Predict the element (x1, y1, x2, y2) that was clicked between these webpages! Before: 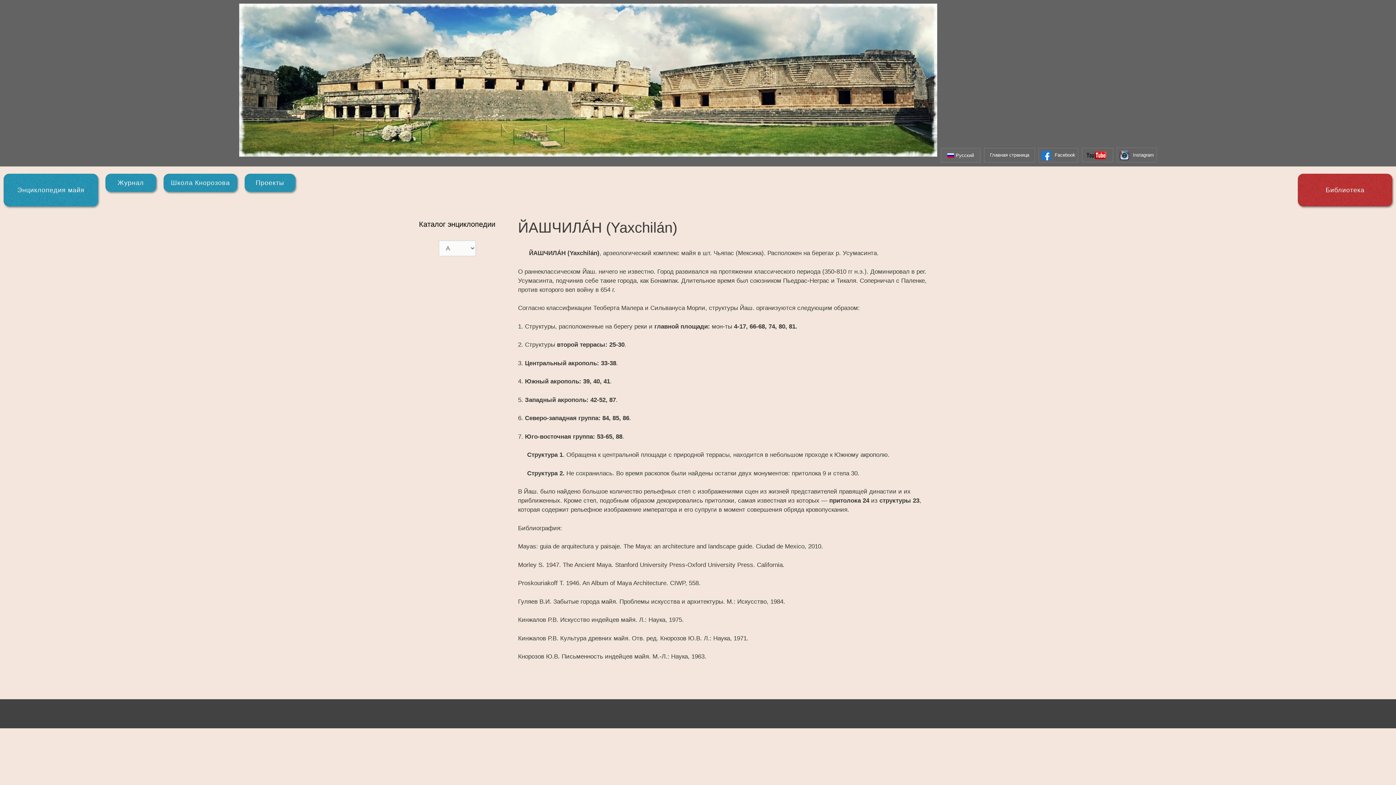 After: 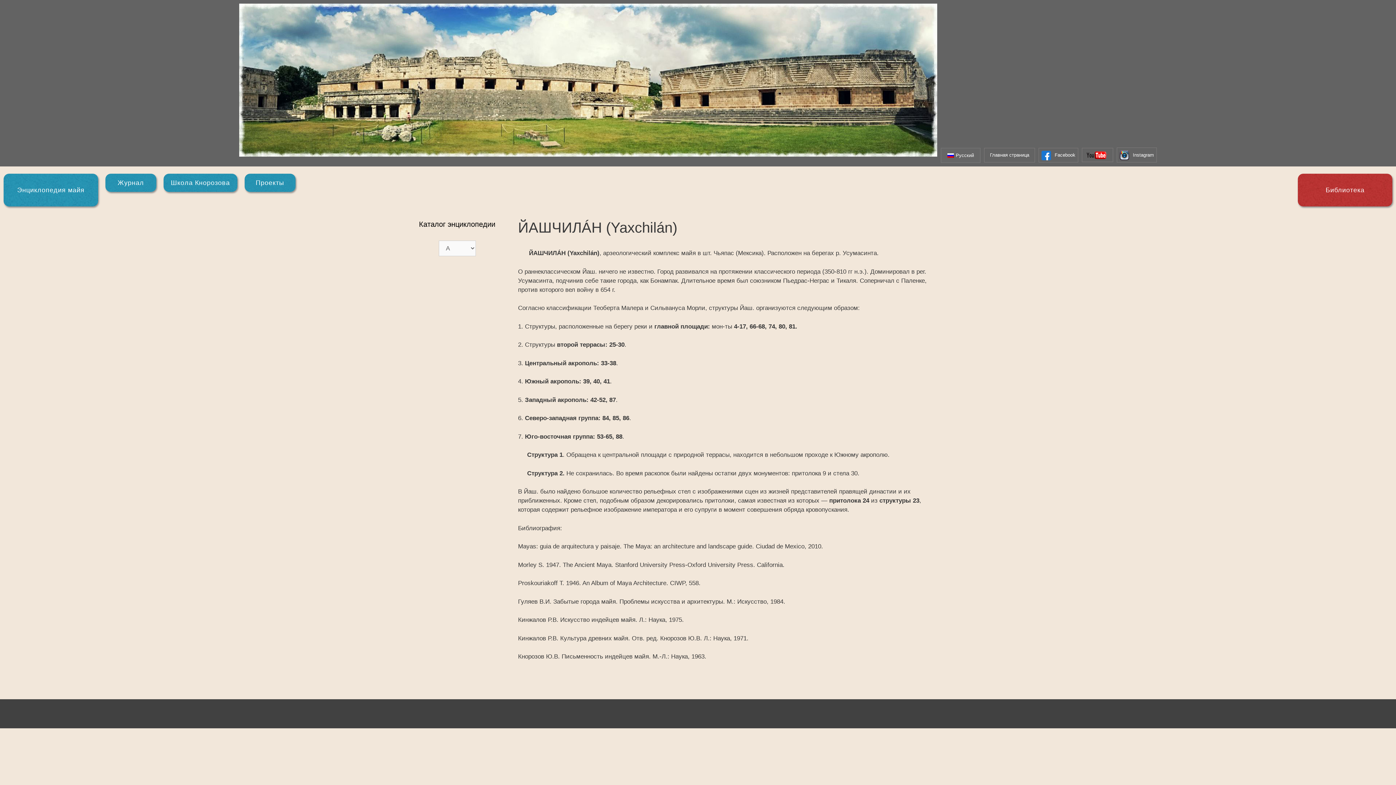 Action: bbox: (943, 150, 977, 160) label: Русский